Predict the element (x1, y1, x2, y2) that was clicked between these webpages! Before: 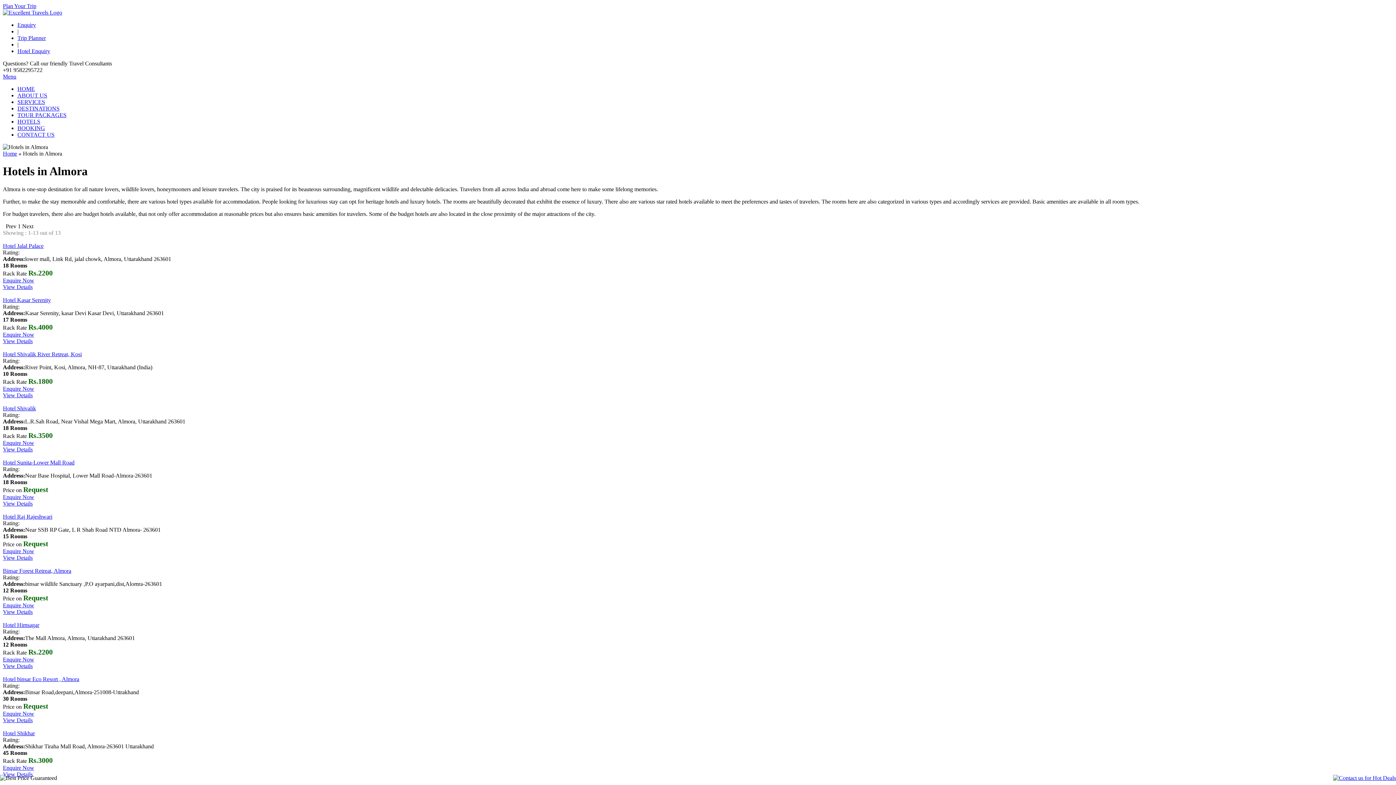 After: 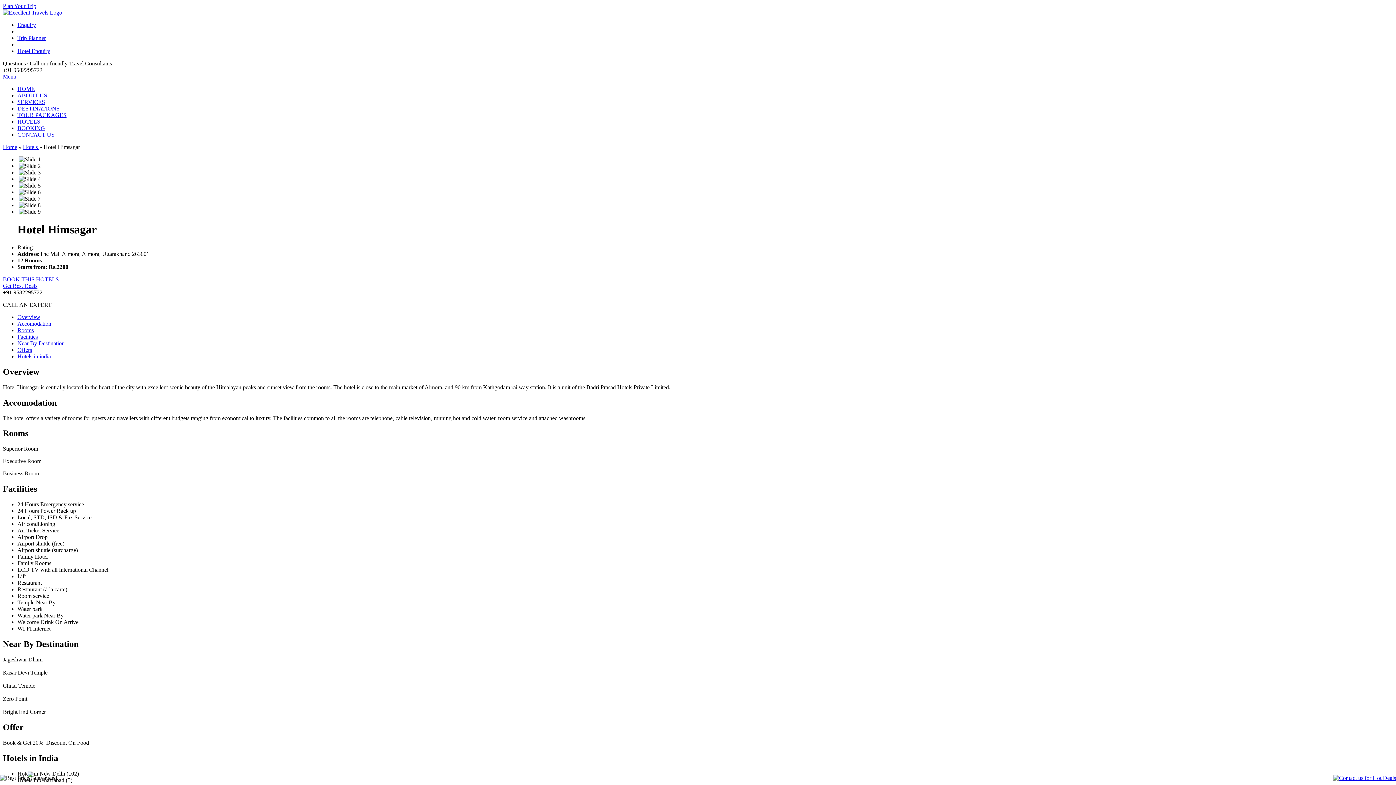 Action: bbox: (2, 663, 32, 669) label: View Details